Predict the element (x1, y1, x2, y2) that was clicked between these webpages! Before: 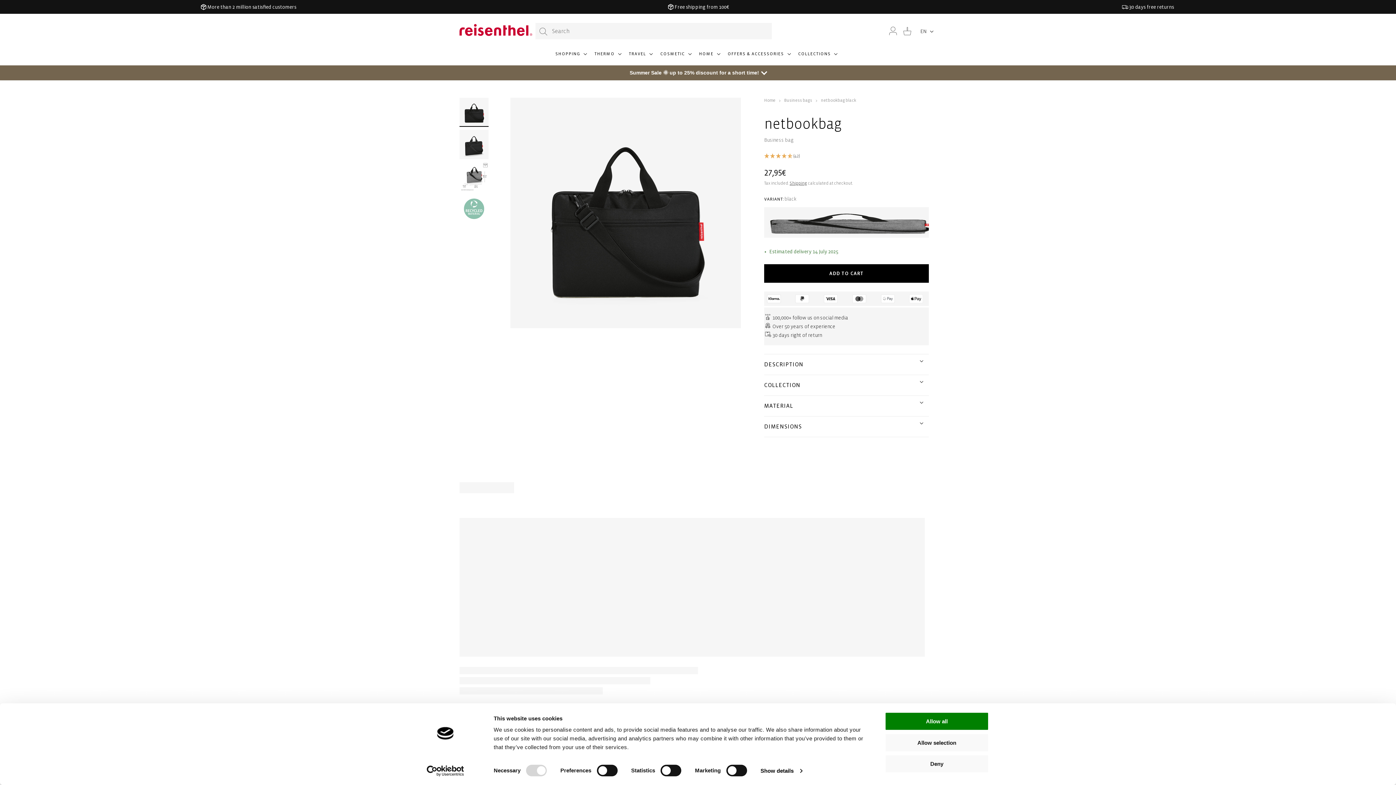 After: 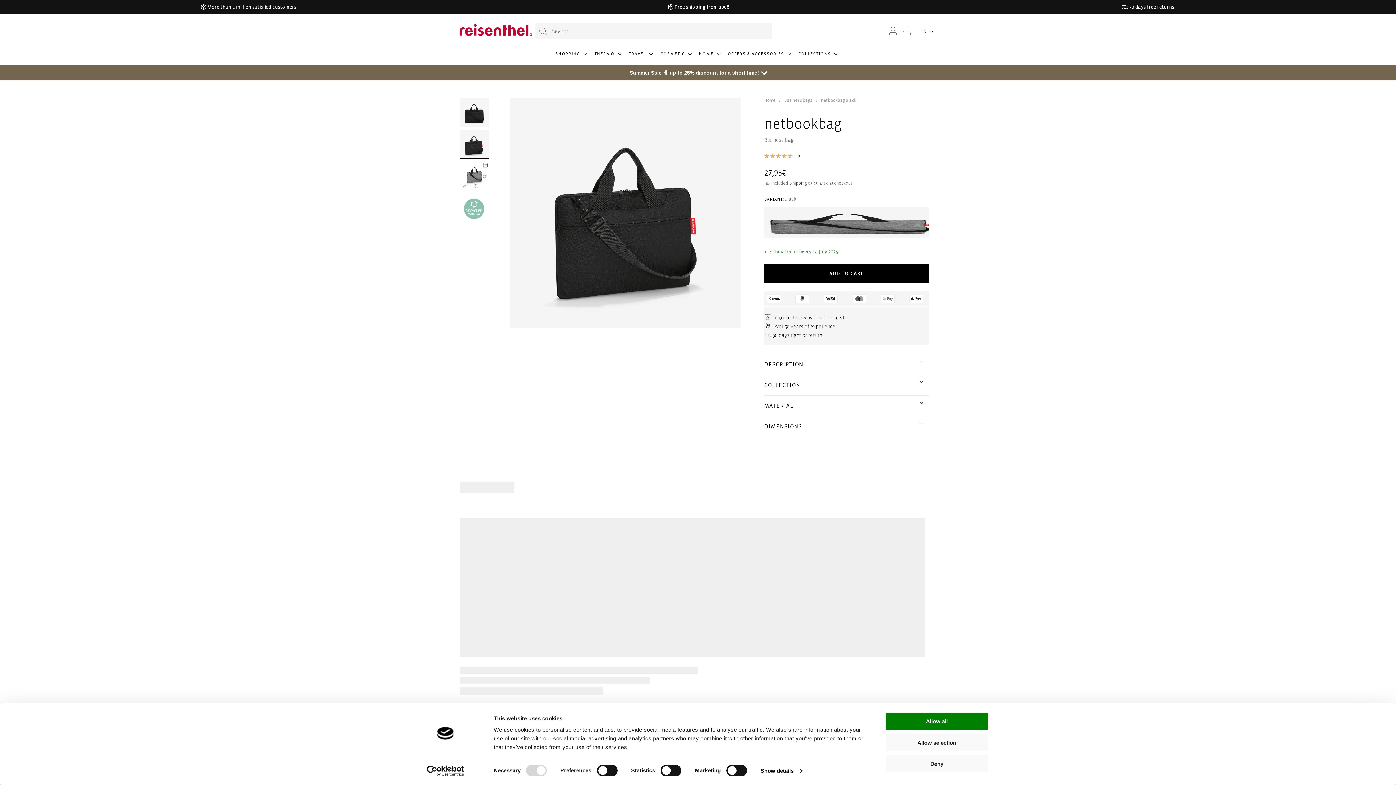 Action: label: Load image 2 in gallery view bbox: (459, 129, 488, 159)